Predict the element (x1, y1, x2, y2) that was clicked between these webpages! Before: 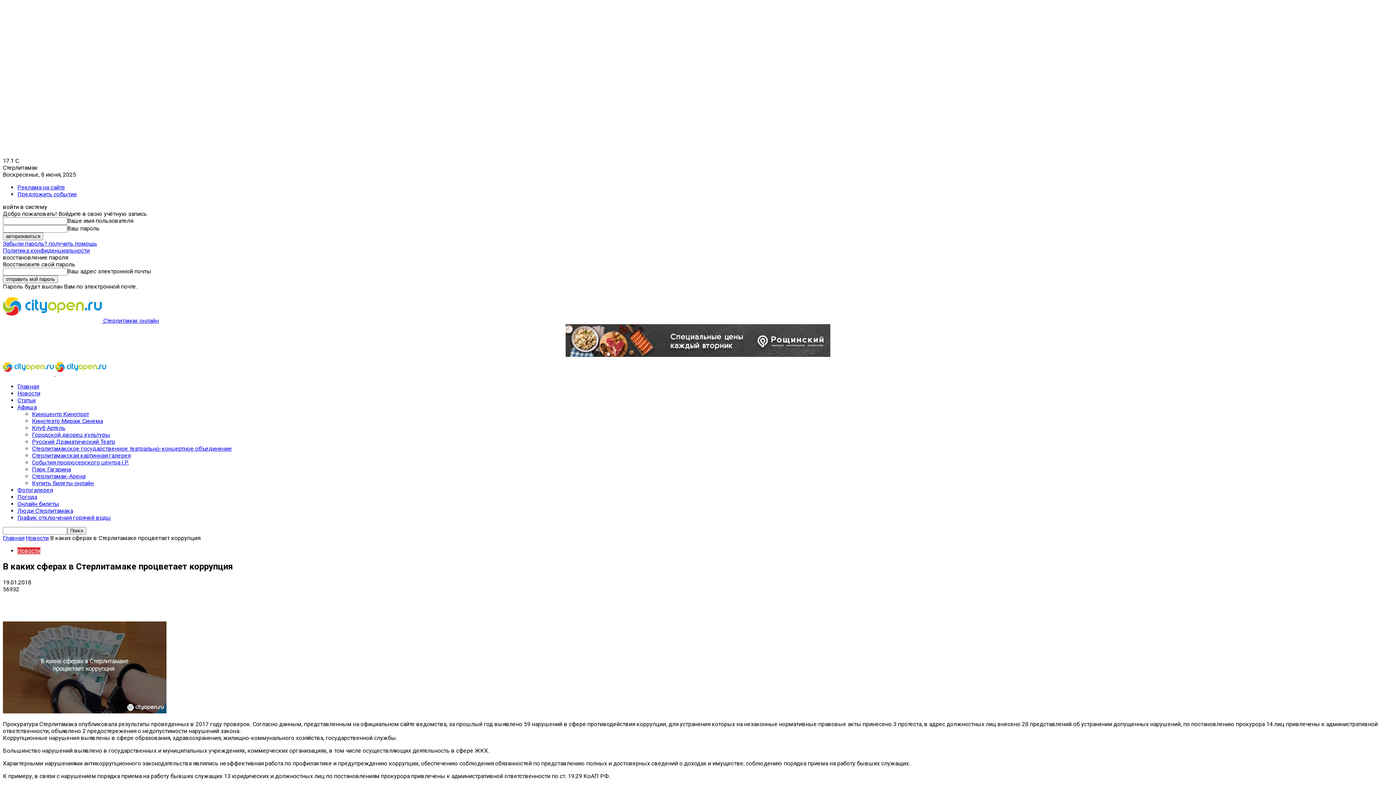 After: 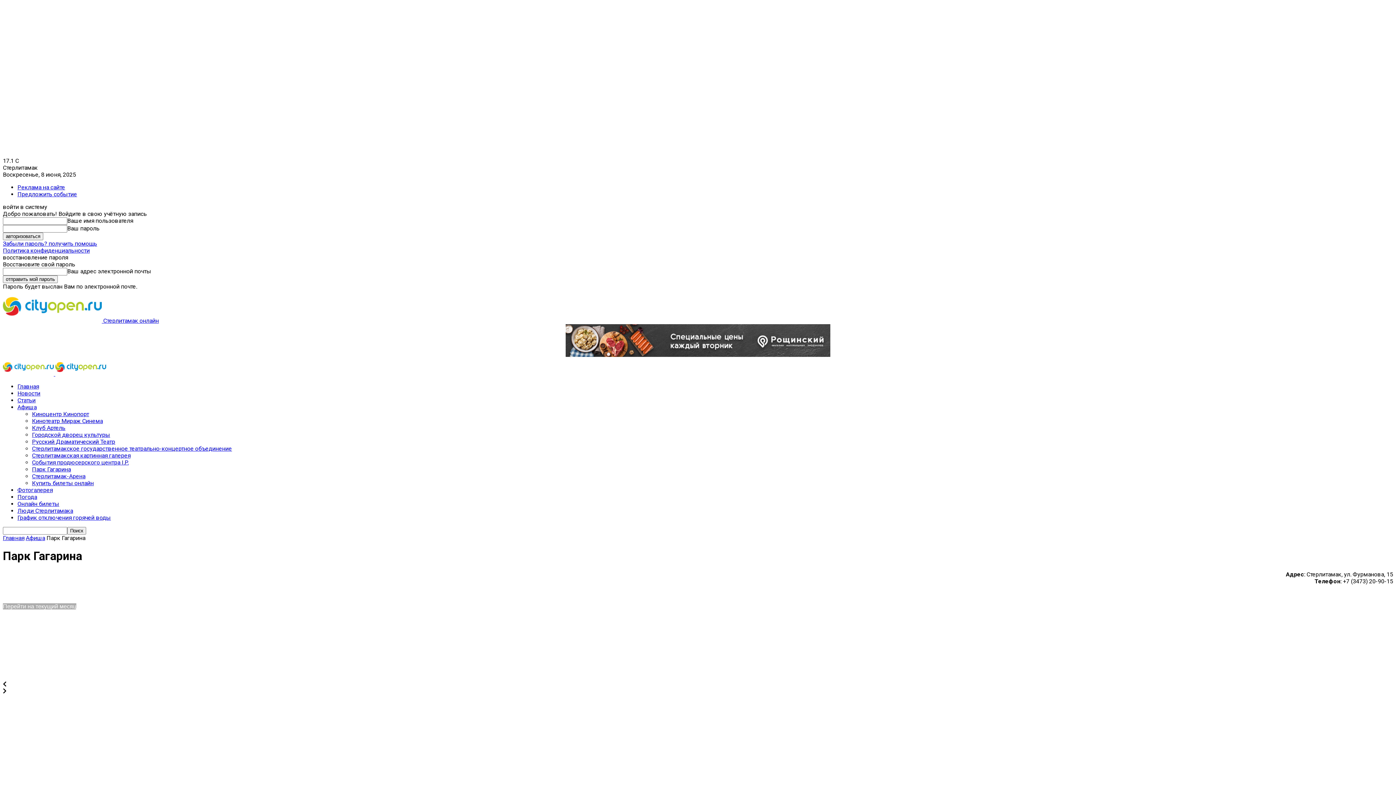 Action: bbox: (32, 466, 70, 473) label: Парк Гагарина